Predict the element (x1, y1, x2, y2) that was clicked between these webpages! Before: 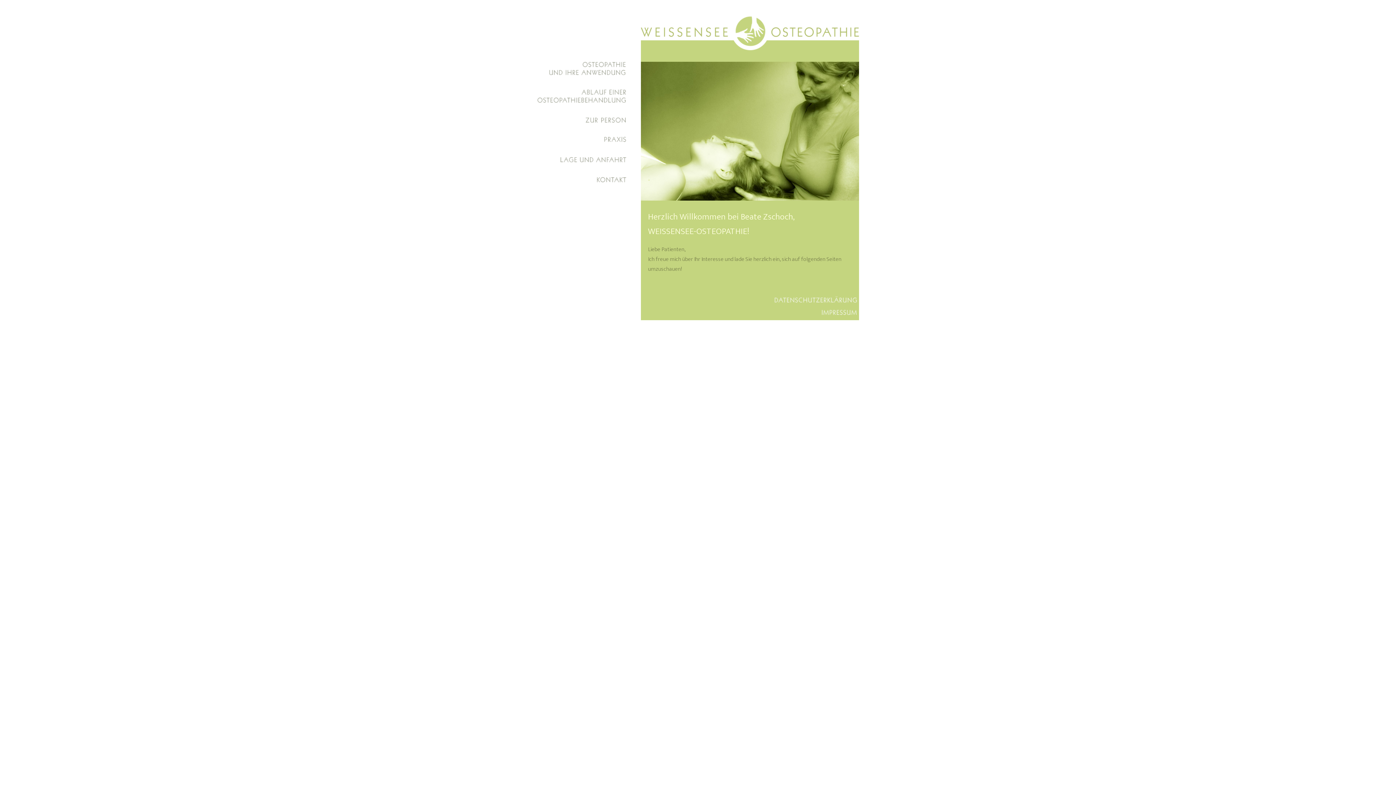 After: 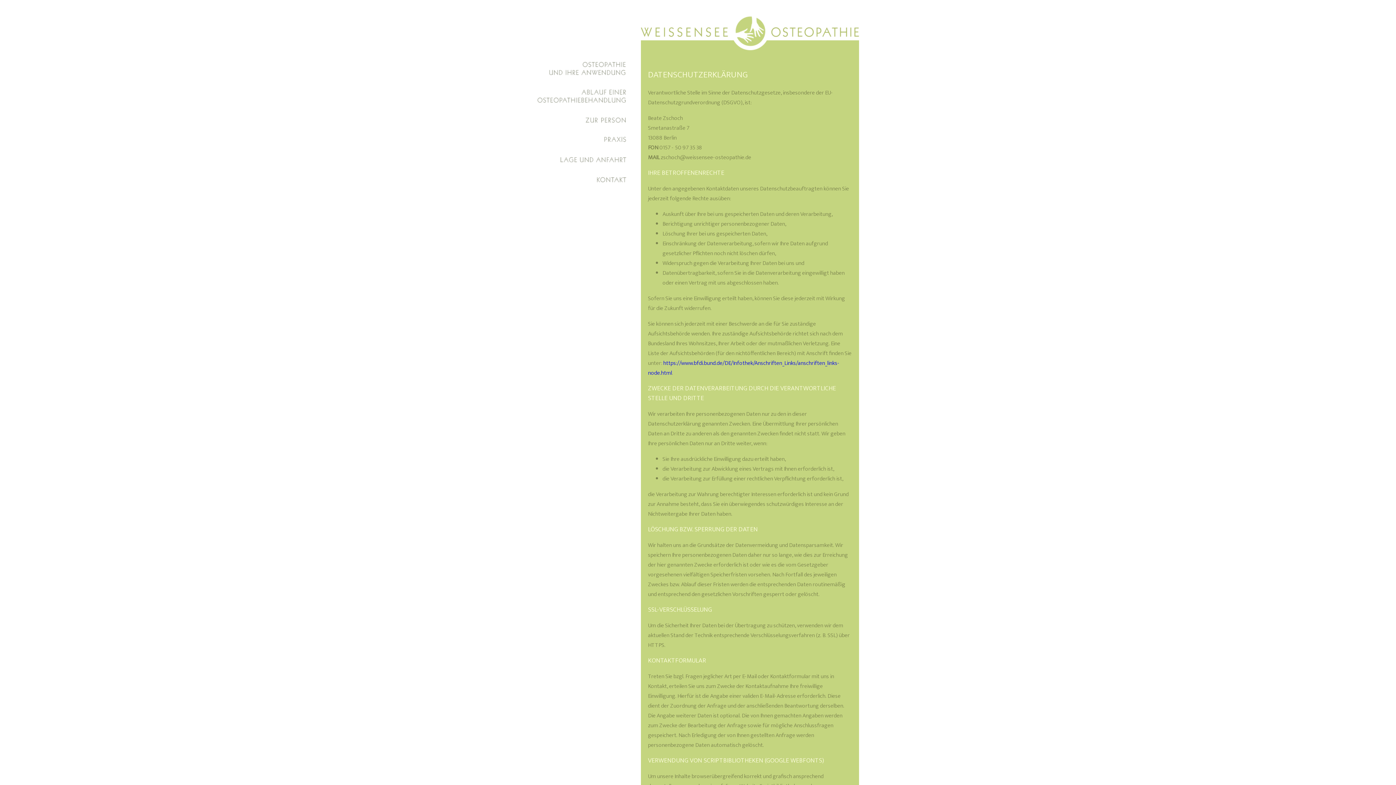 Action: bbox: (772, 298, 859, 308)